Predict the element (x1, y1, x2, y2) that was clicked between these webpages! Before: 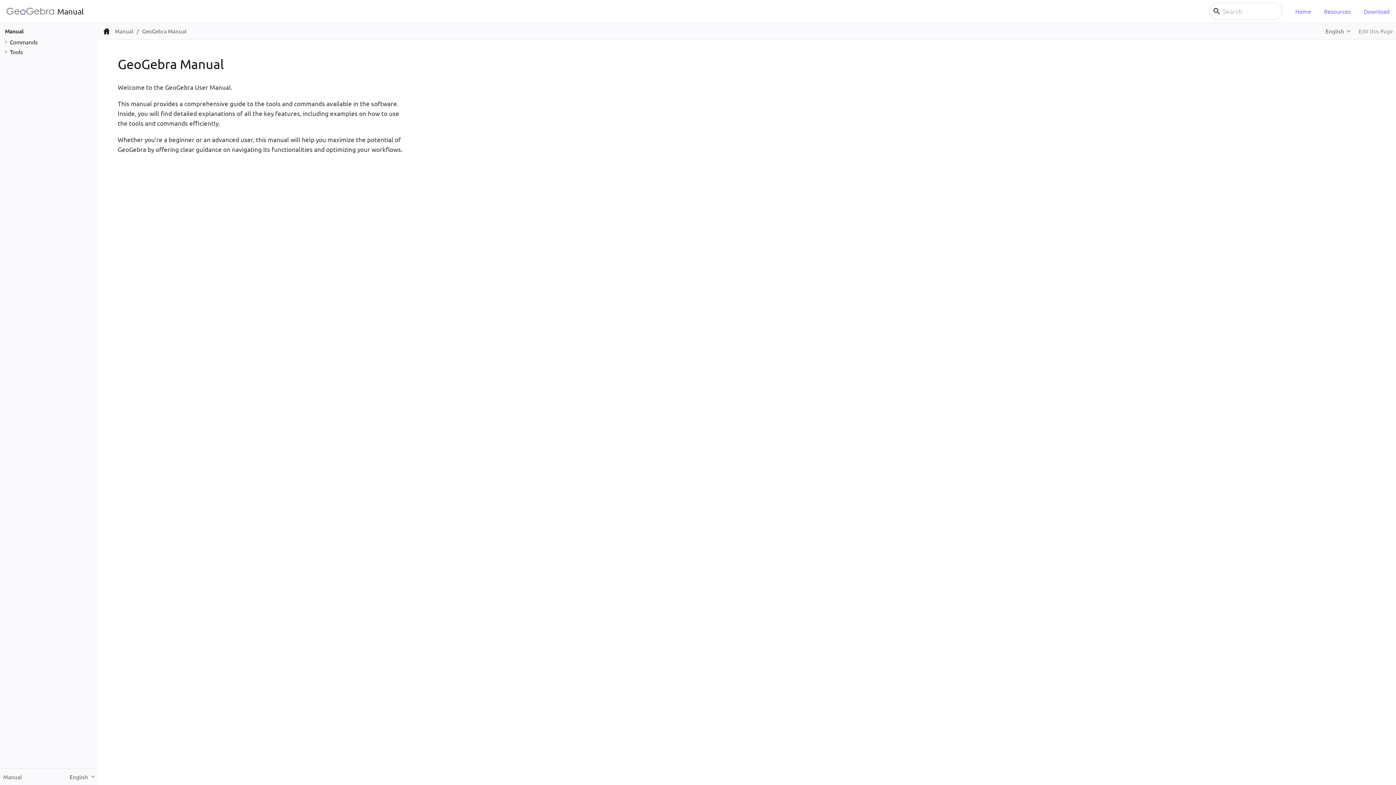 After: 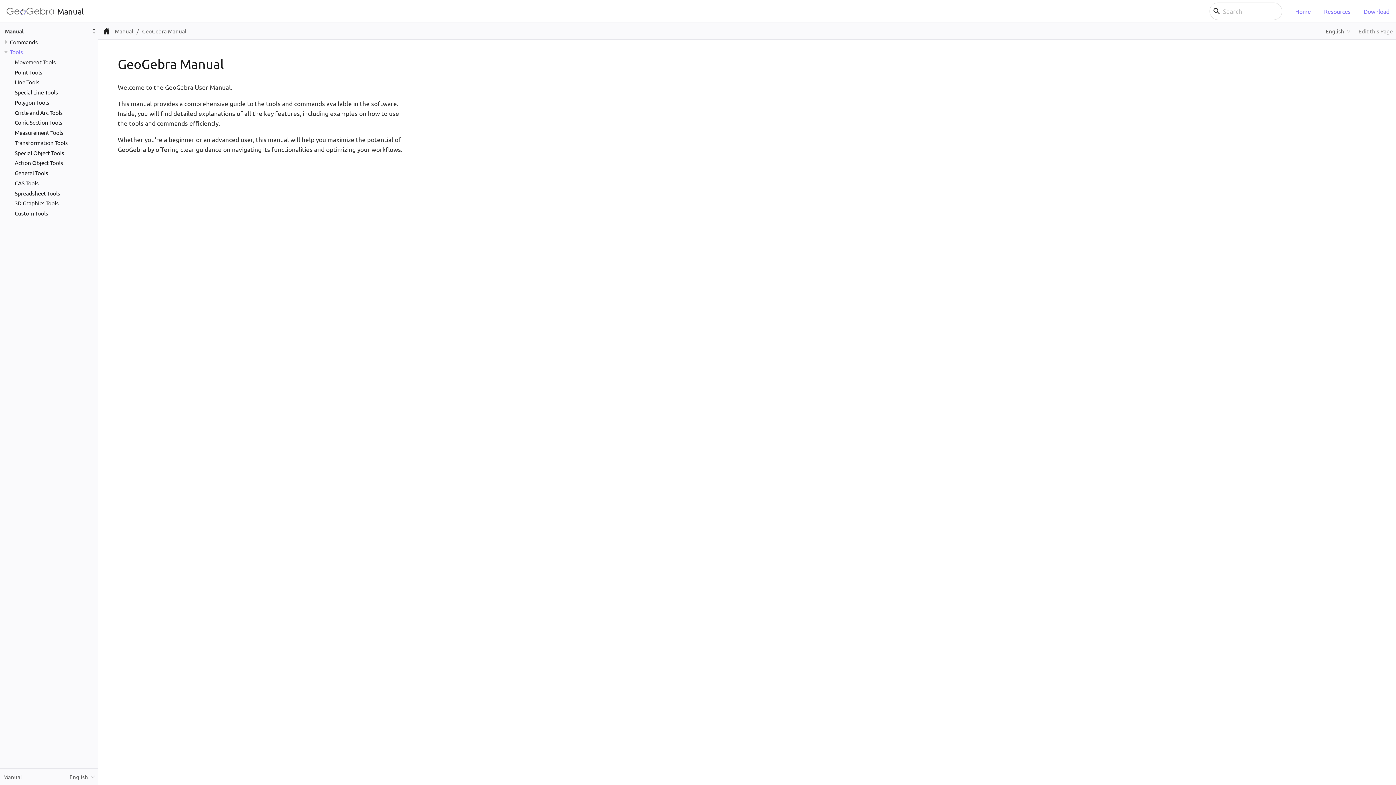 Action: bbox: (2, 48, 9, 55)